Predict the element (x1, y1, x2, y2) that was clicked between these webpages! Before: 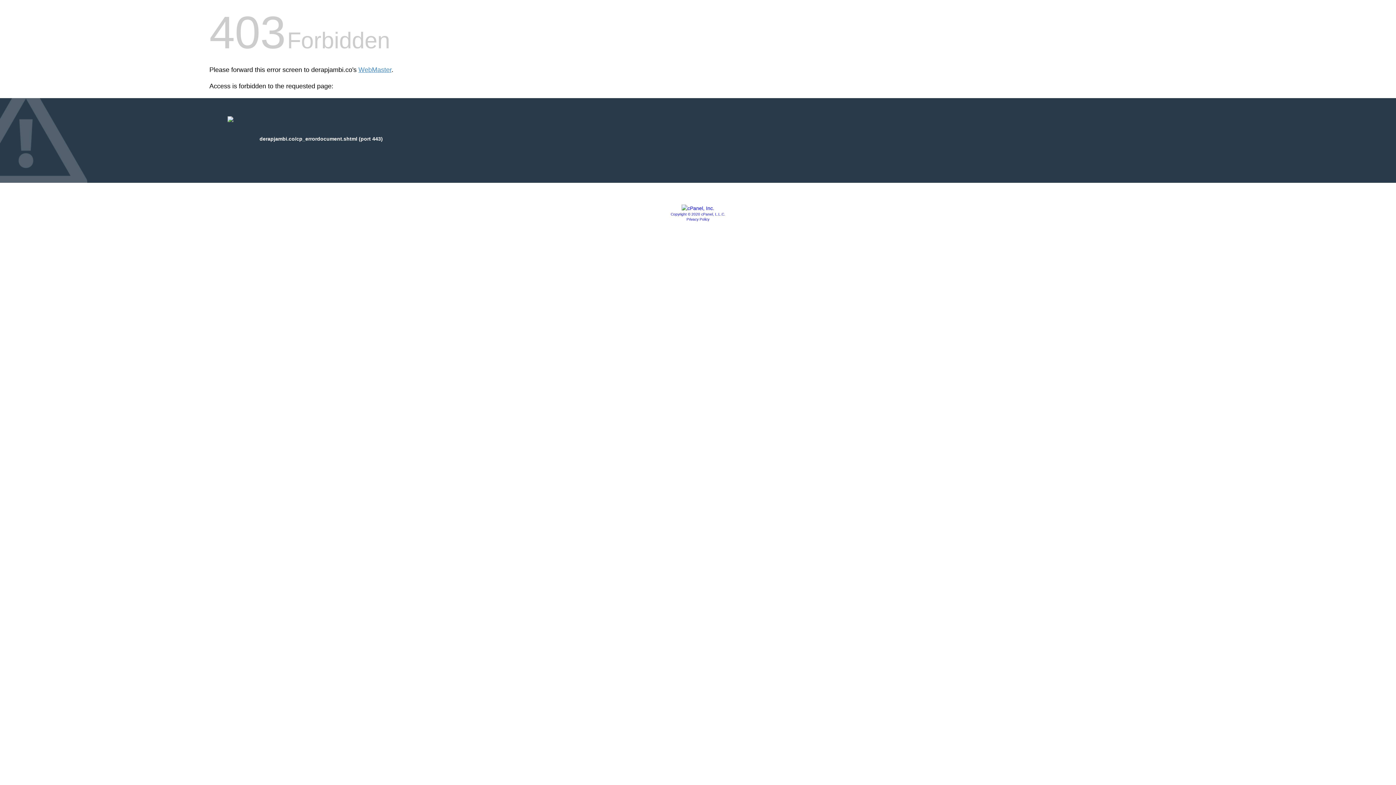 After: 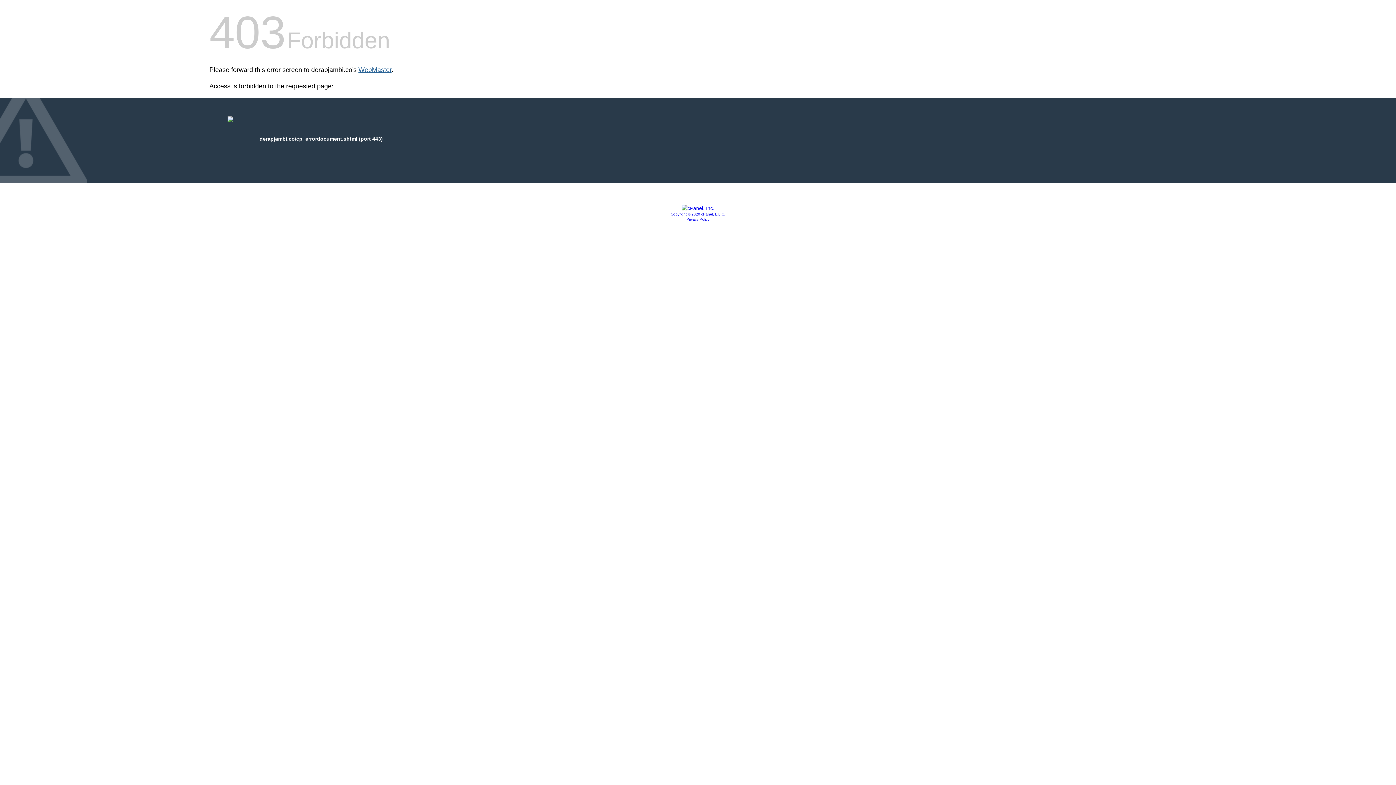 Action: label: WebMaster bbox: (358, 66, 391, 73)